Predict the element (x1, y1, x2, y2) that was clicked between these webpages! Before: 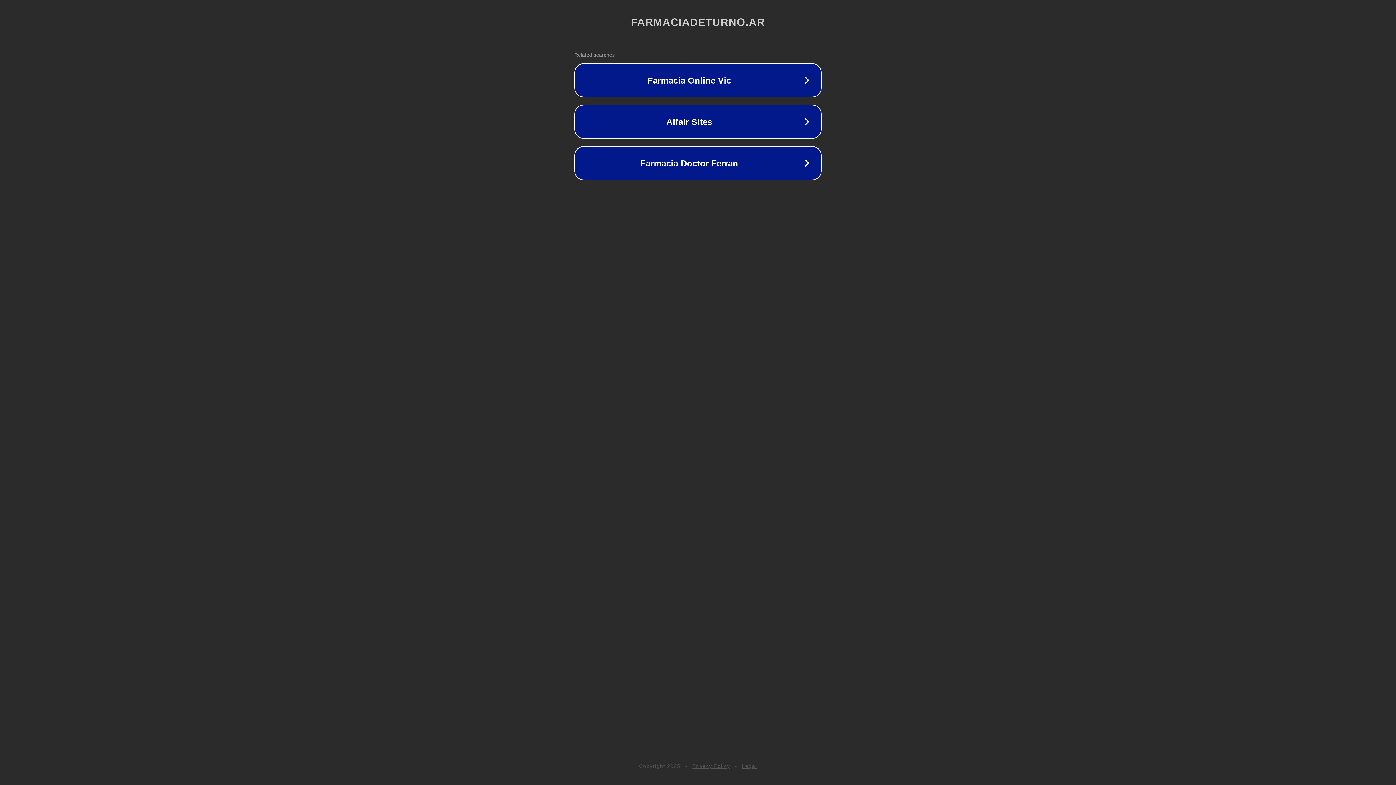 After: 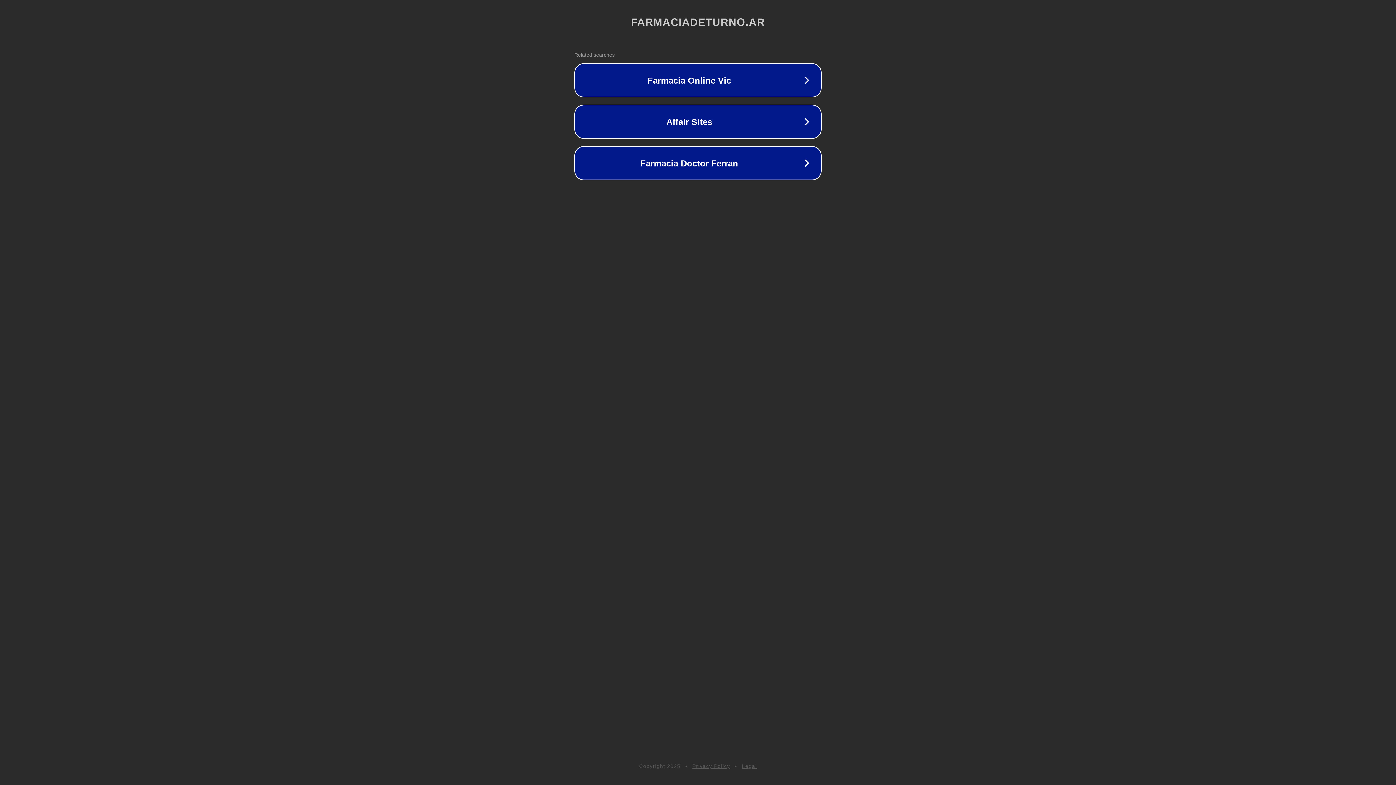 Action: label: Privacy Policy bbox: (692, 763, 730, 769)